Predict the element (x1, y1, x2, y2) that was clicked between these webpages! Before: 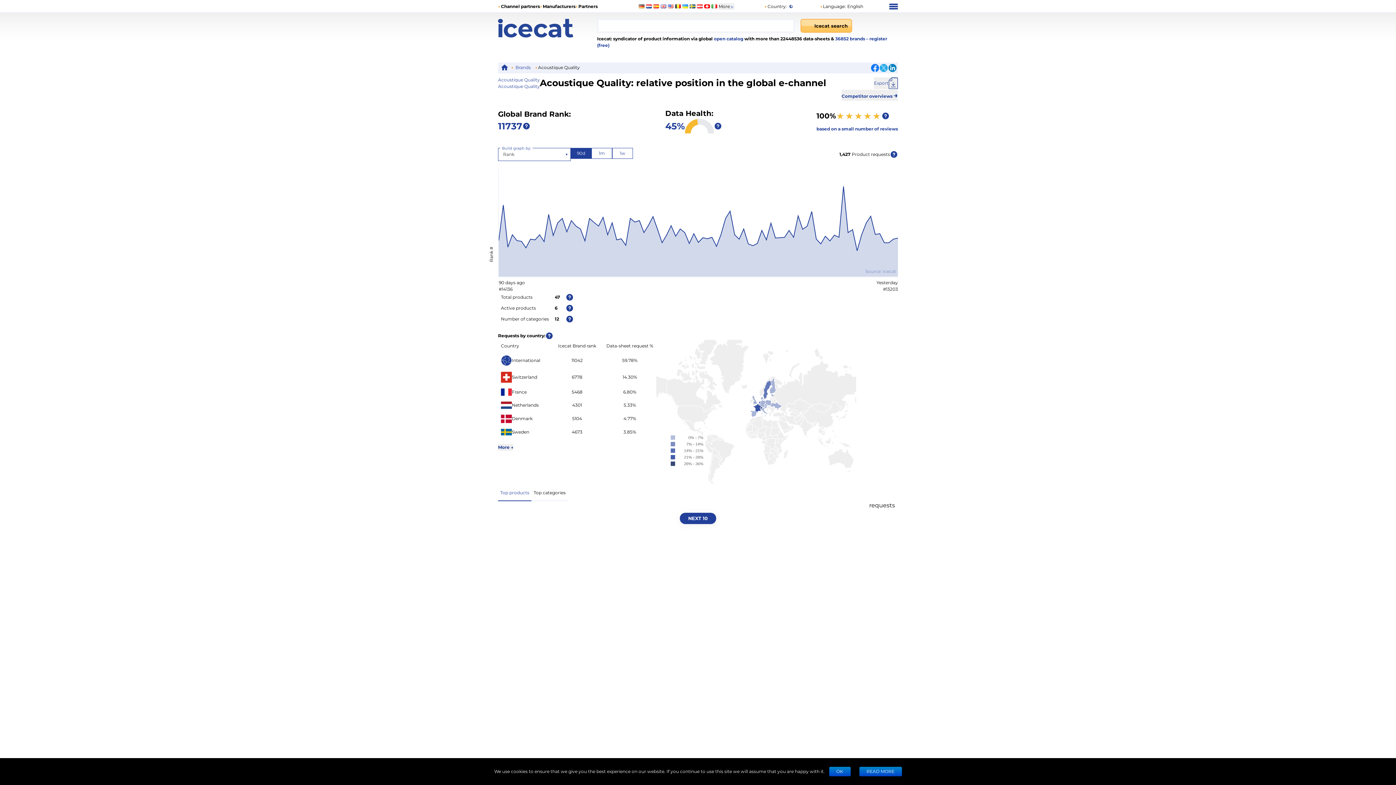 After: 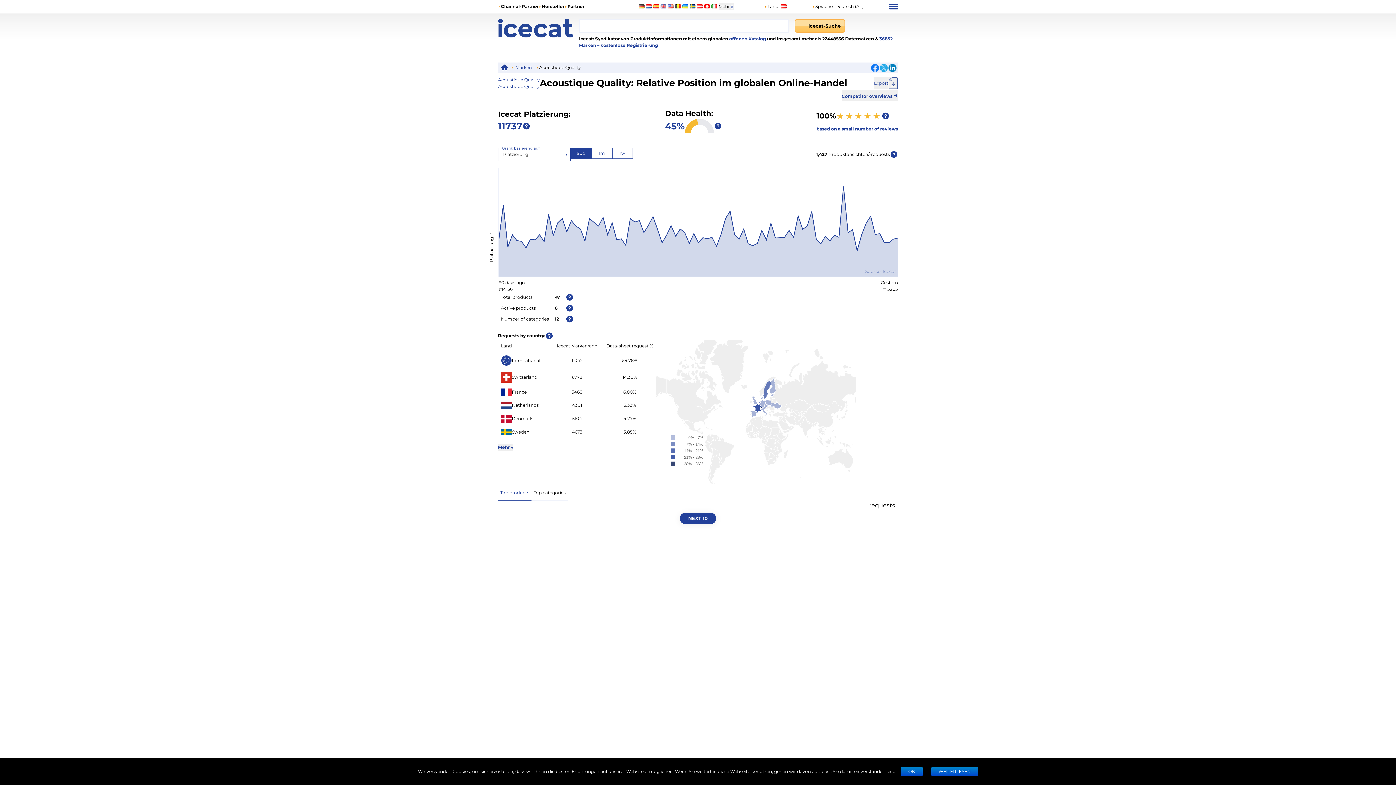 Action: bbox: (696, 4, 702, 8)